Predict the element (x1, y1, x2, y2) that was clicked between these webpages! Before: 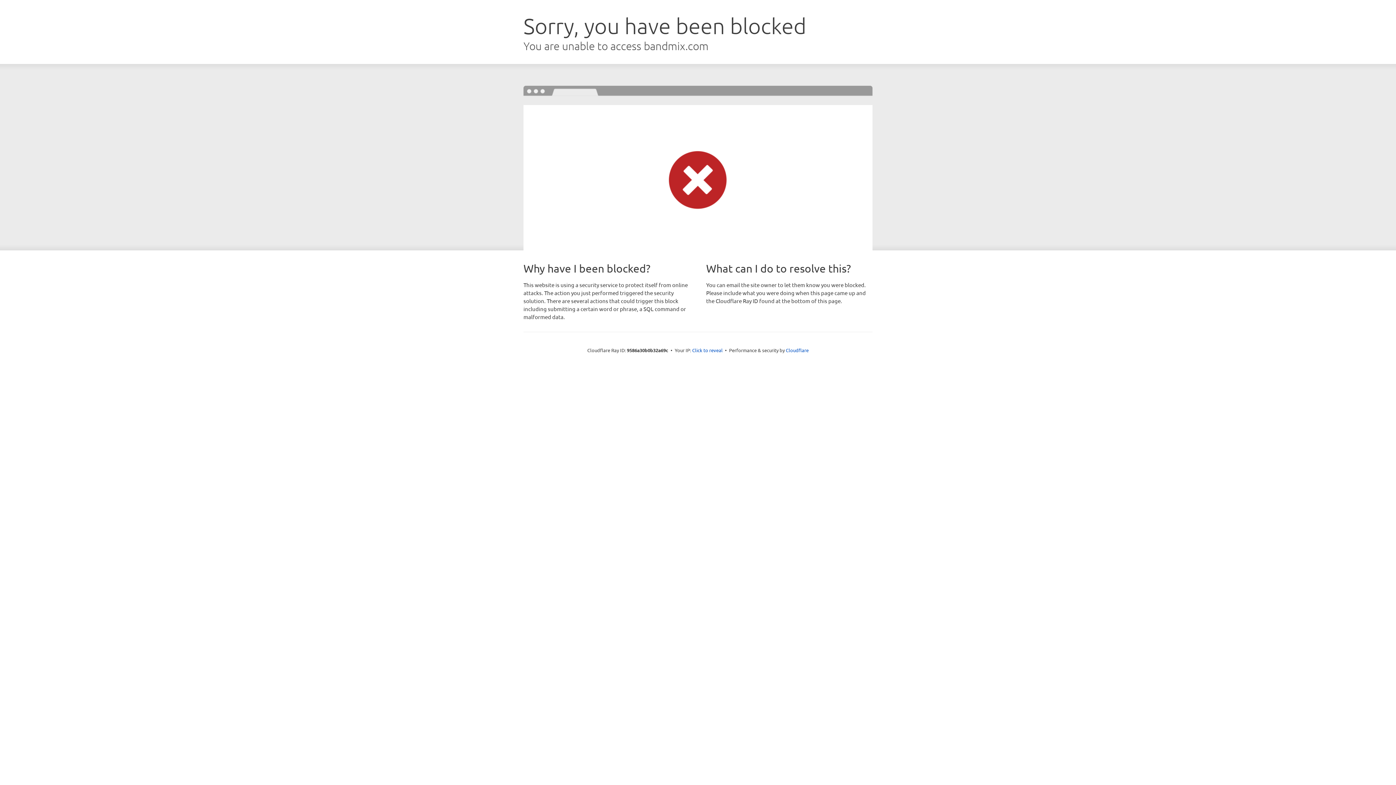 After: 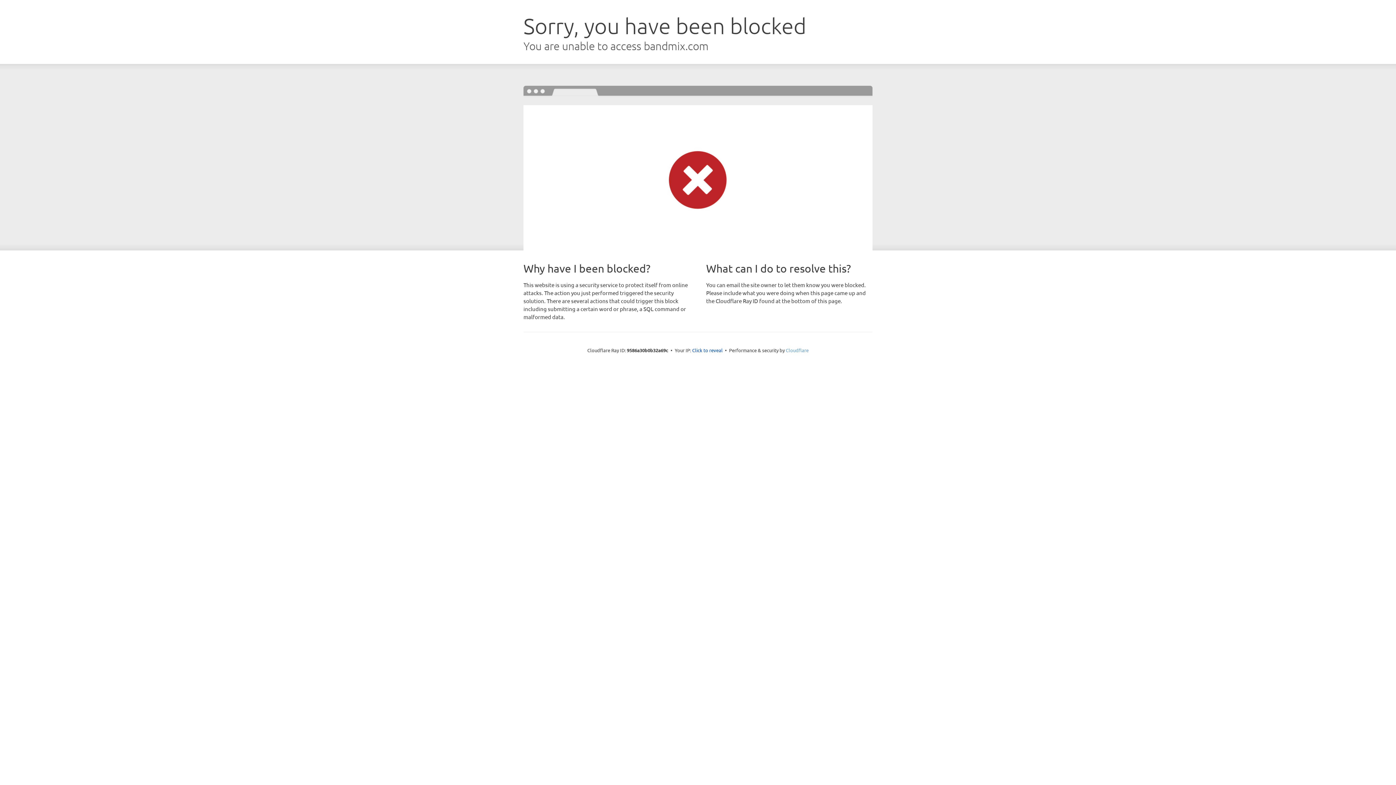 Action: label: Cloudflare bbox: (786, 347, 808, 353)